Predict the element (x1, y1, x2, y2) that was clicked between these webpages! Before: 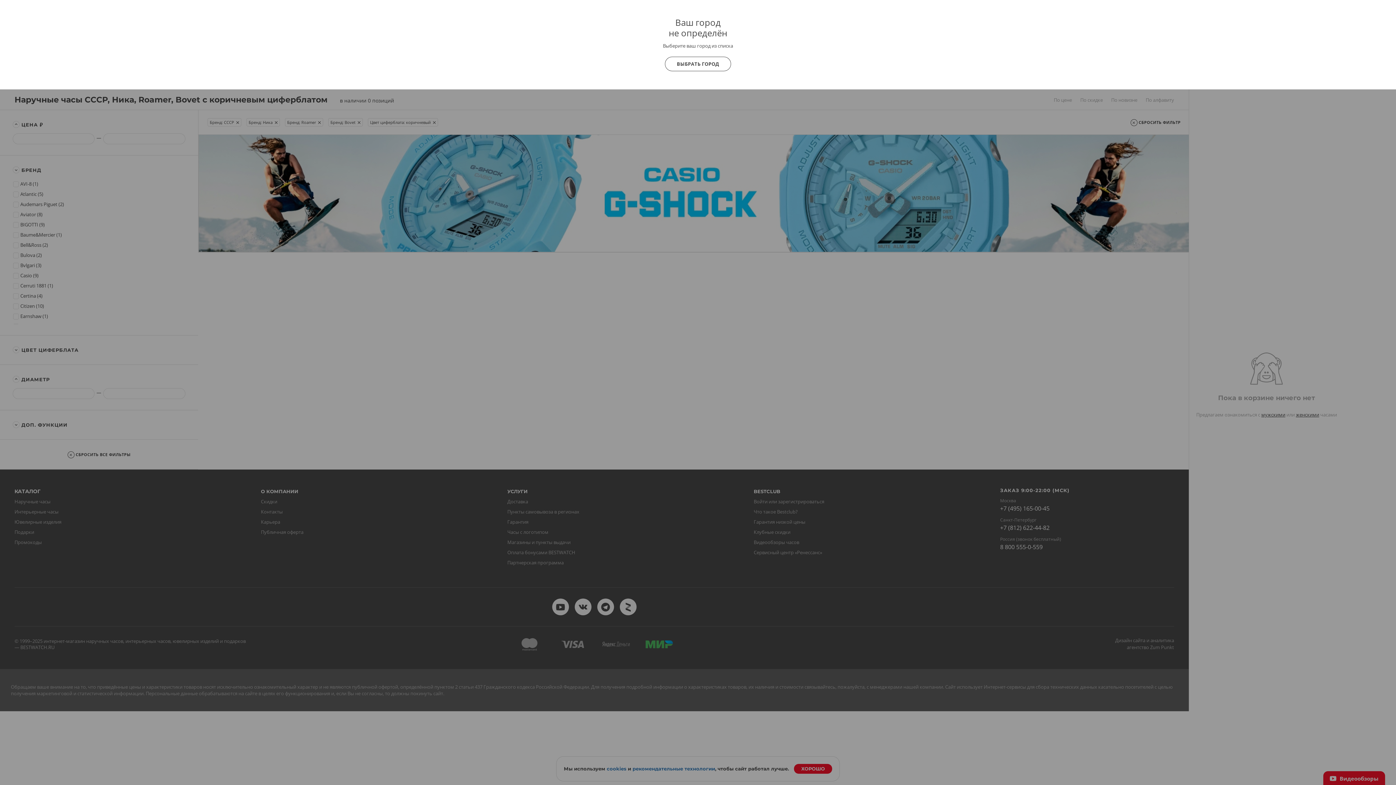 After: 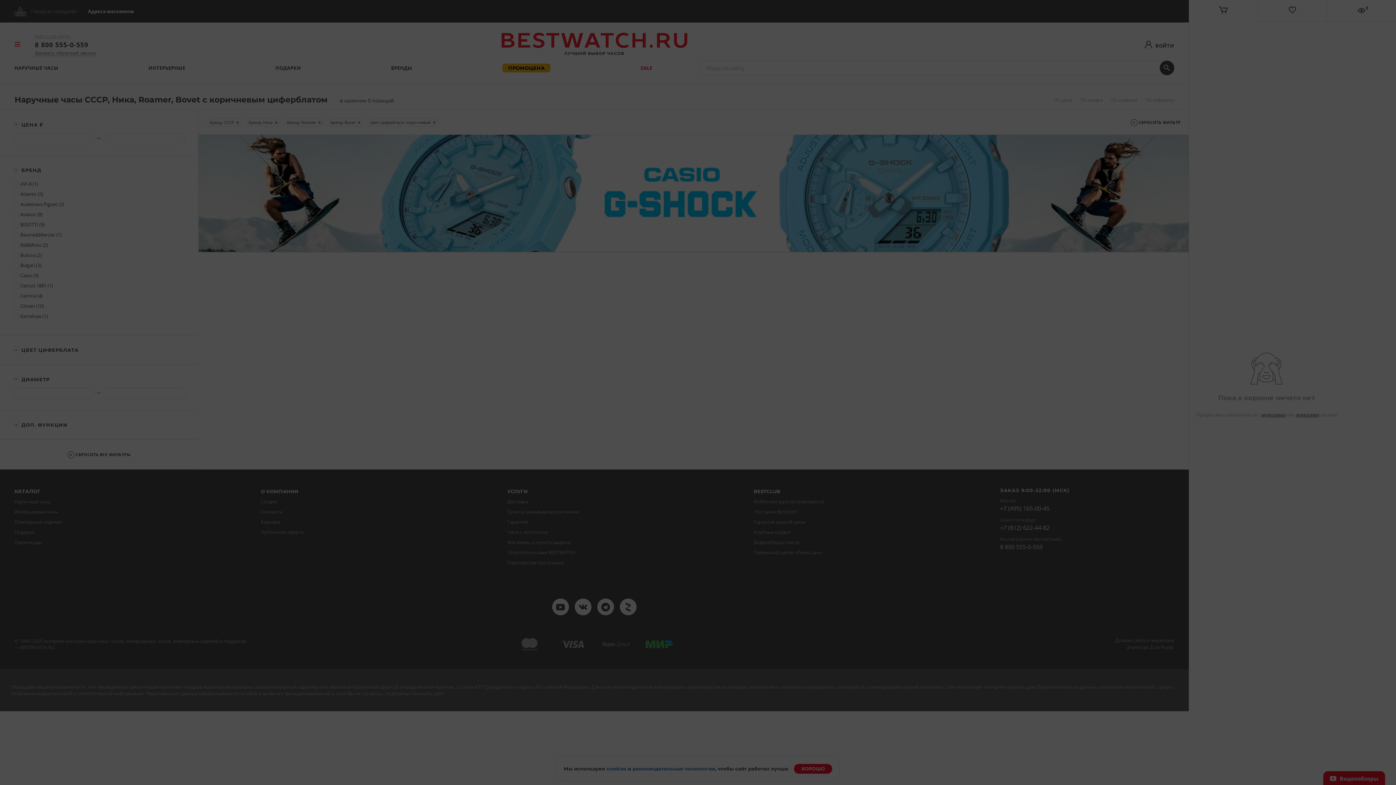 Action: label: ВЫБРАТЬ ГОРОД bbox: (665, 56, 731, 71)